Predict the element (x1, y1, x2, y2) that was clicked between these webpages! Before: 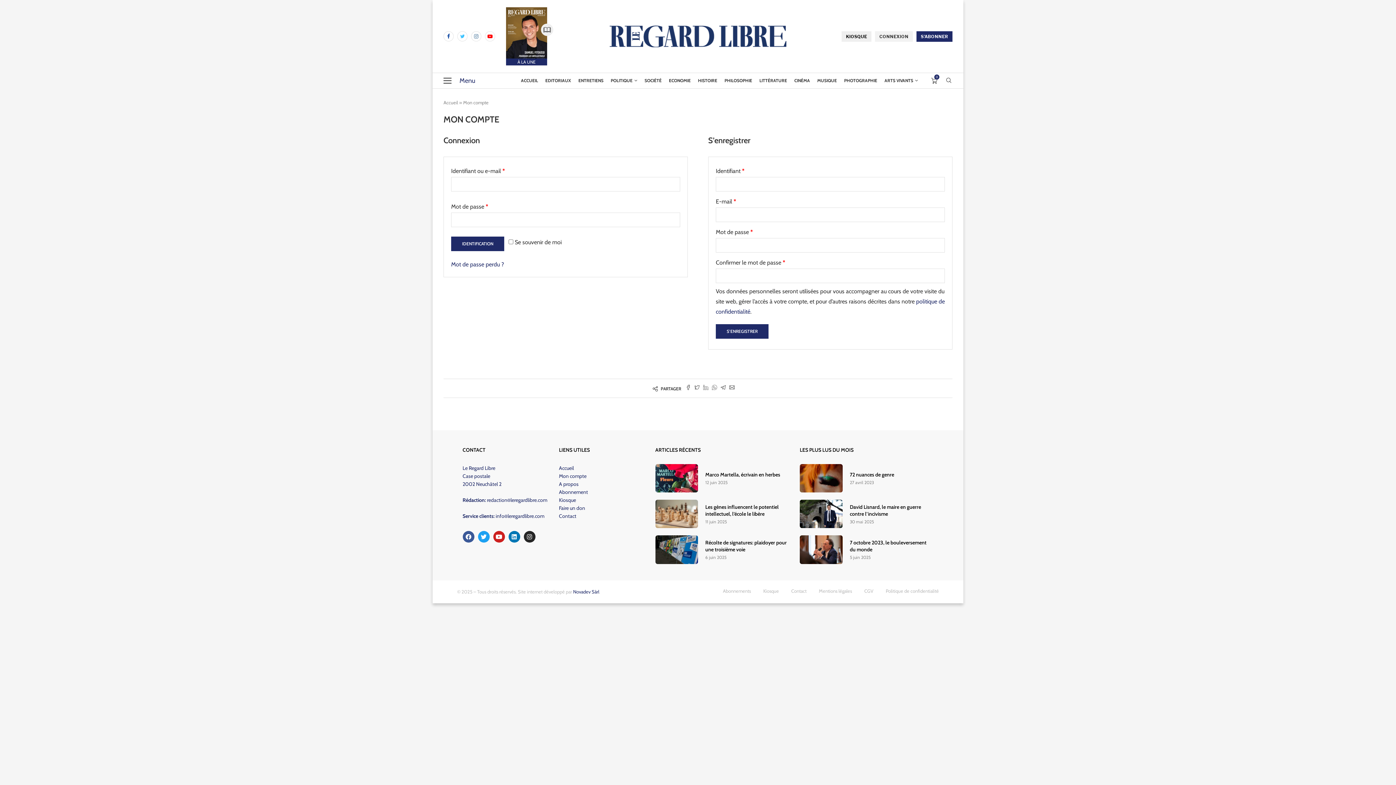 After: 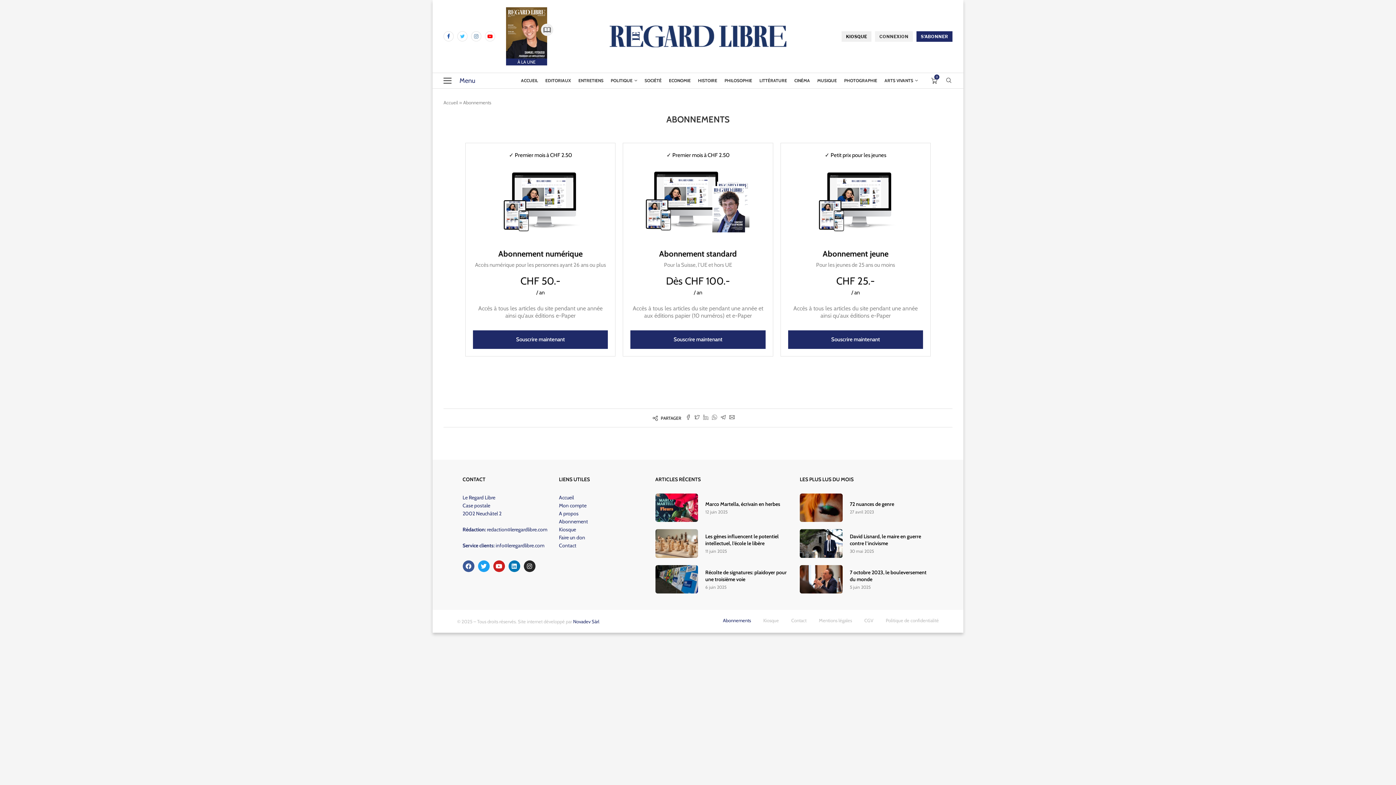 Action: label: S'ABONNER bbox: (916, 31, 952, 41)